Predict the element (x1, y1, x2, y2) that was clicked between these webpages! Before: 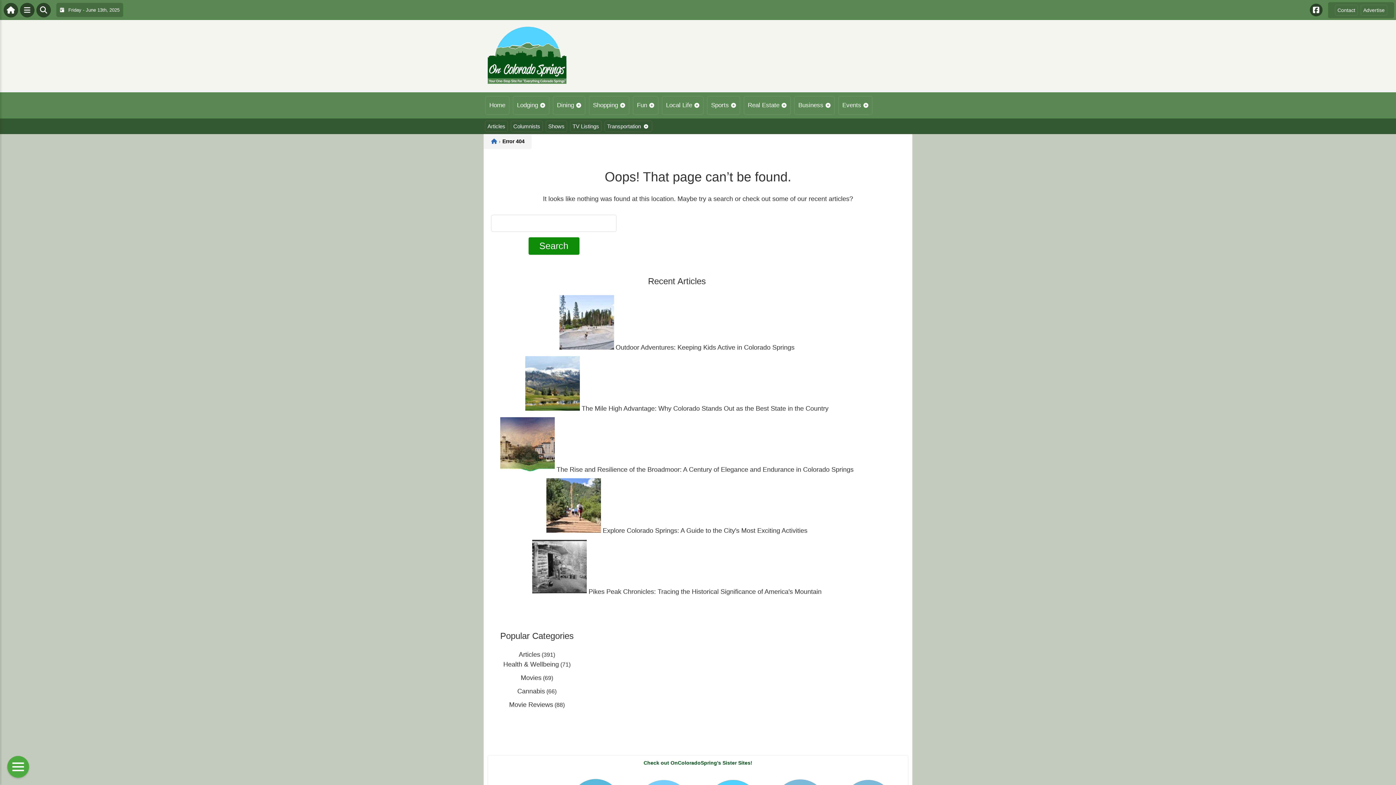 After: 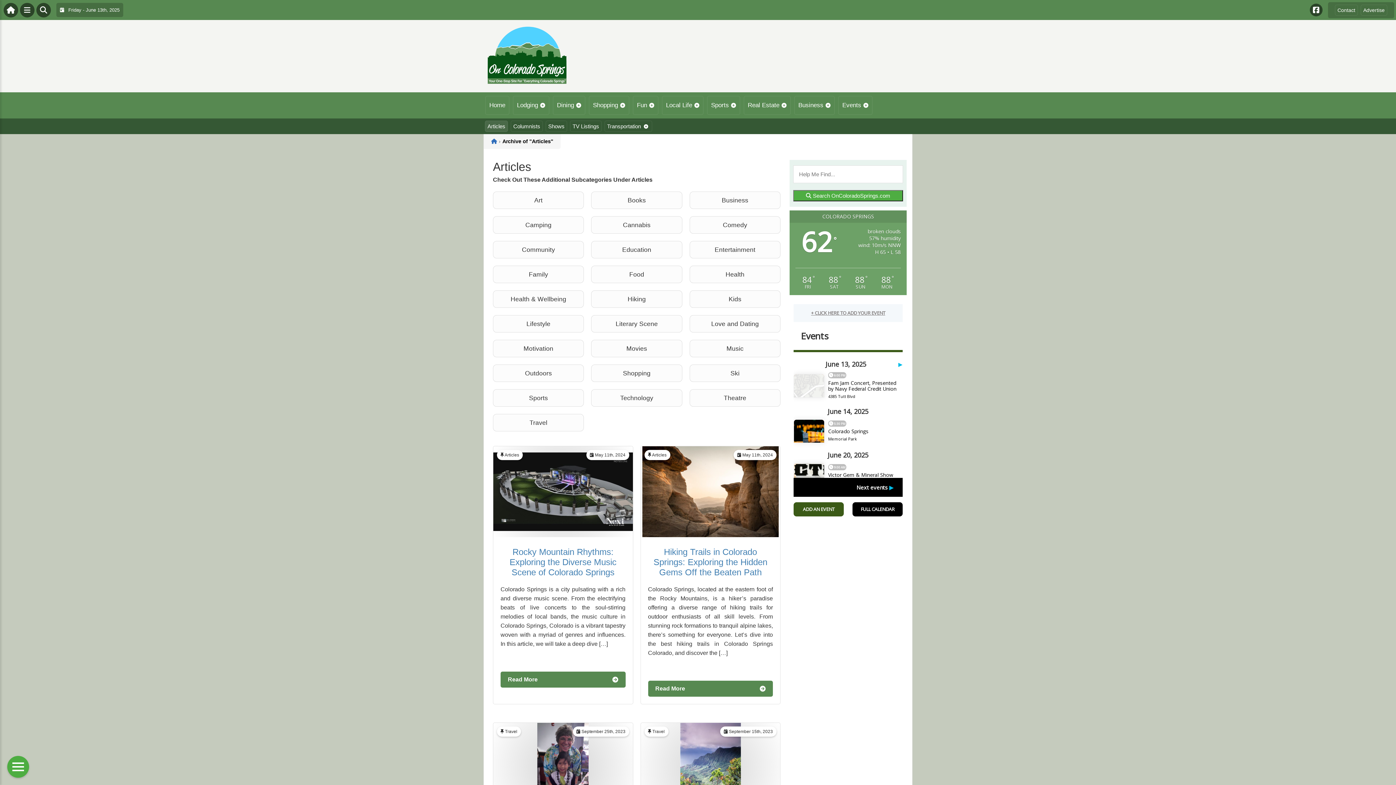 Action: label: Articles bbox: (518, 651, 540, 658)